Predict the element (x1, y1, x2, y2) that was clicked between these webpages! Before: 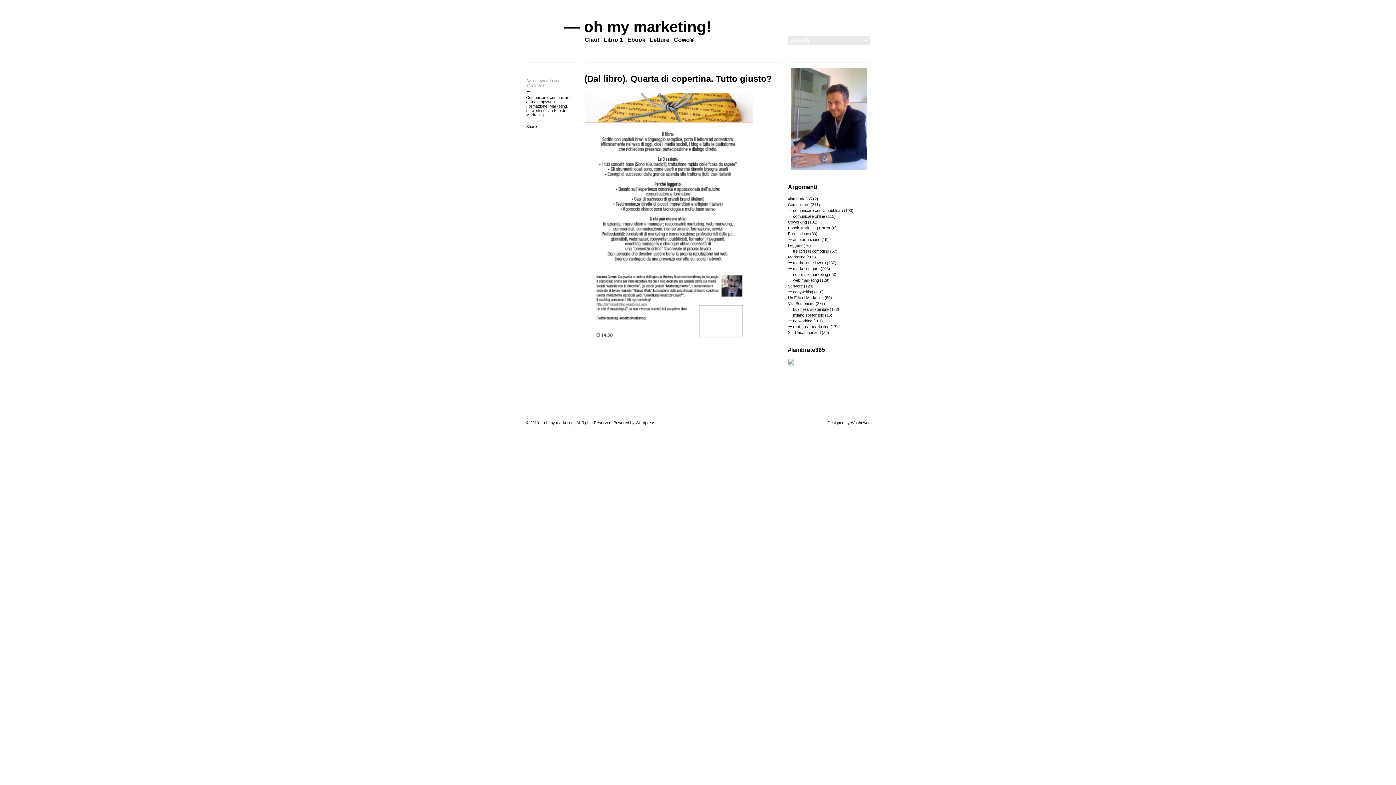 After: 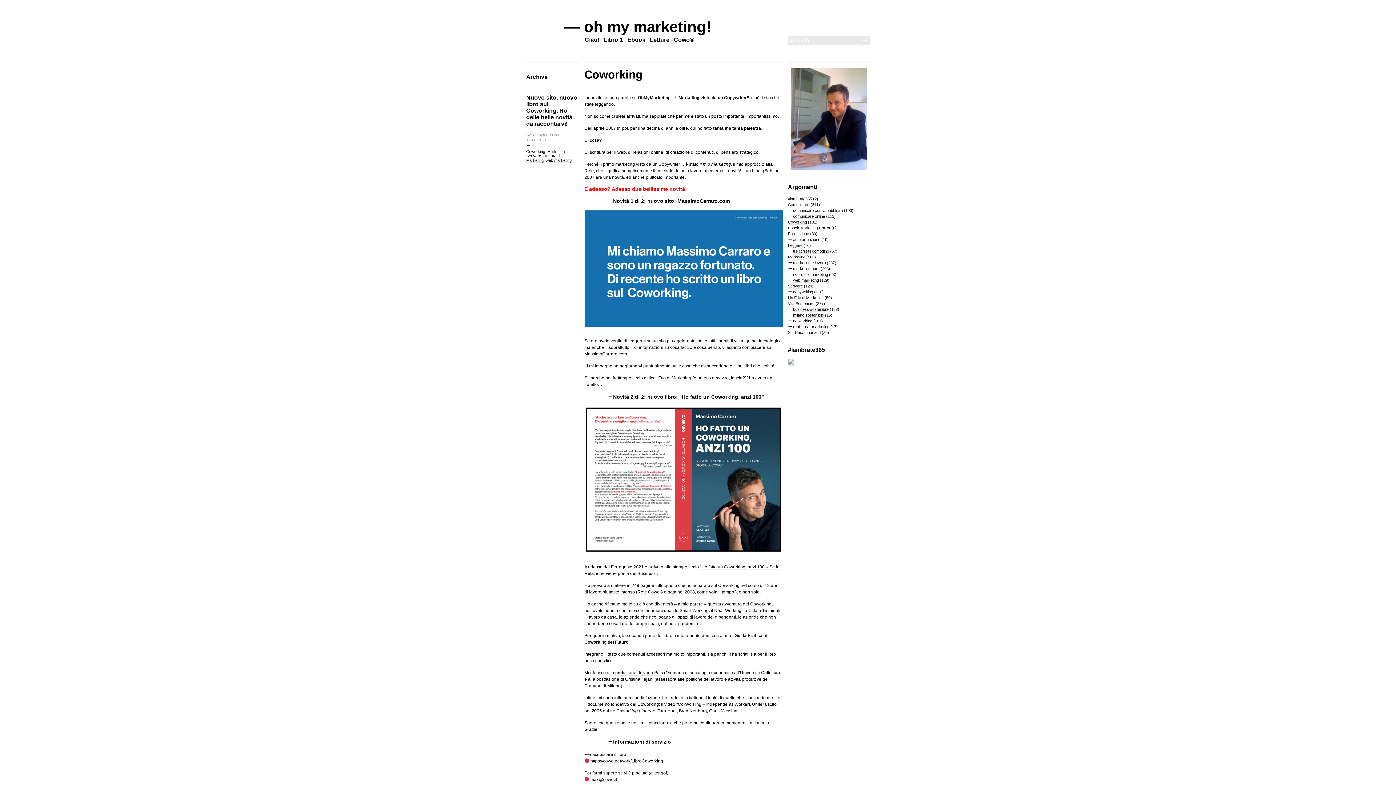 Action: label: Coworking bbox: (788, 220, 807, 224)